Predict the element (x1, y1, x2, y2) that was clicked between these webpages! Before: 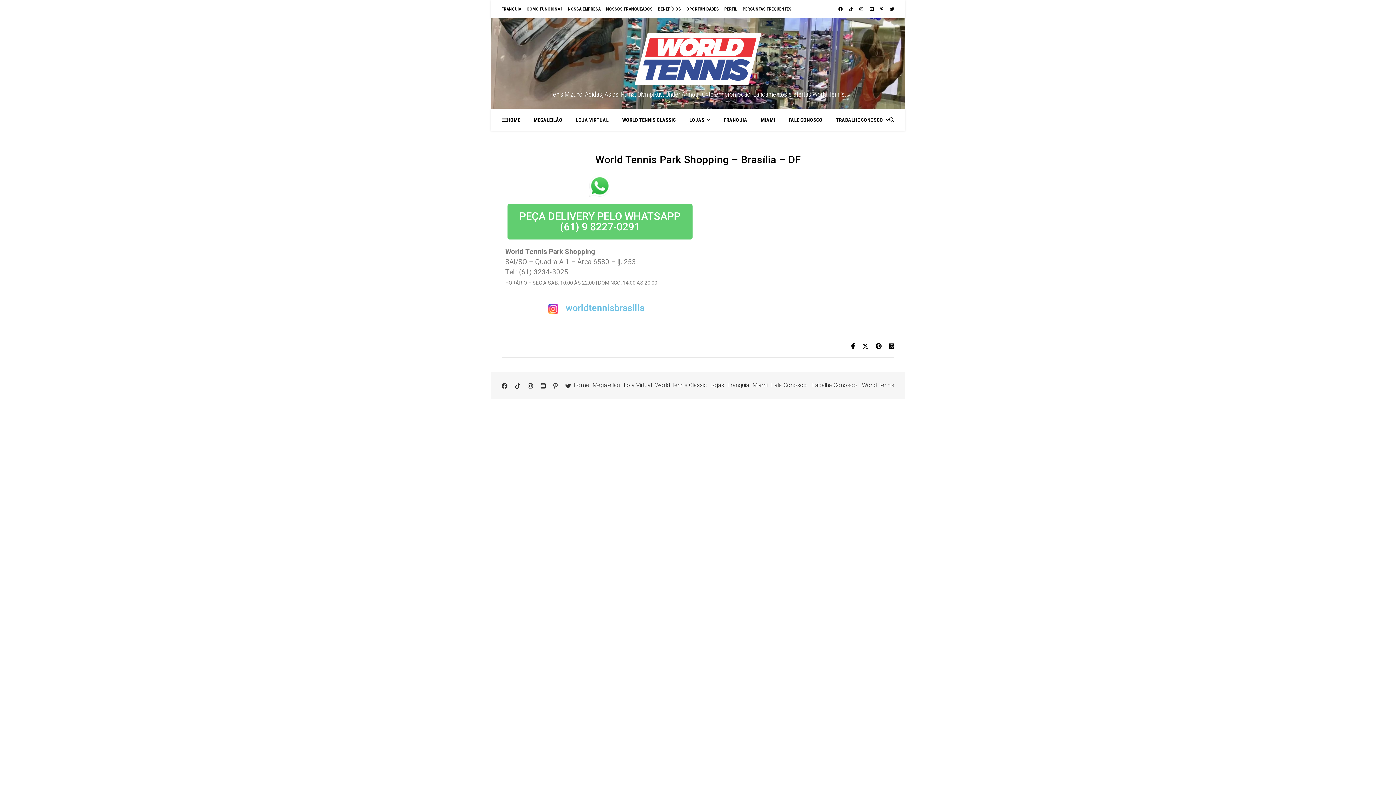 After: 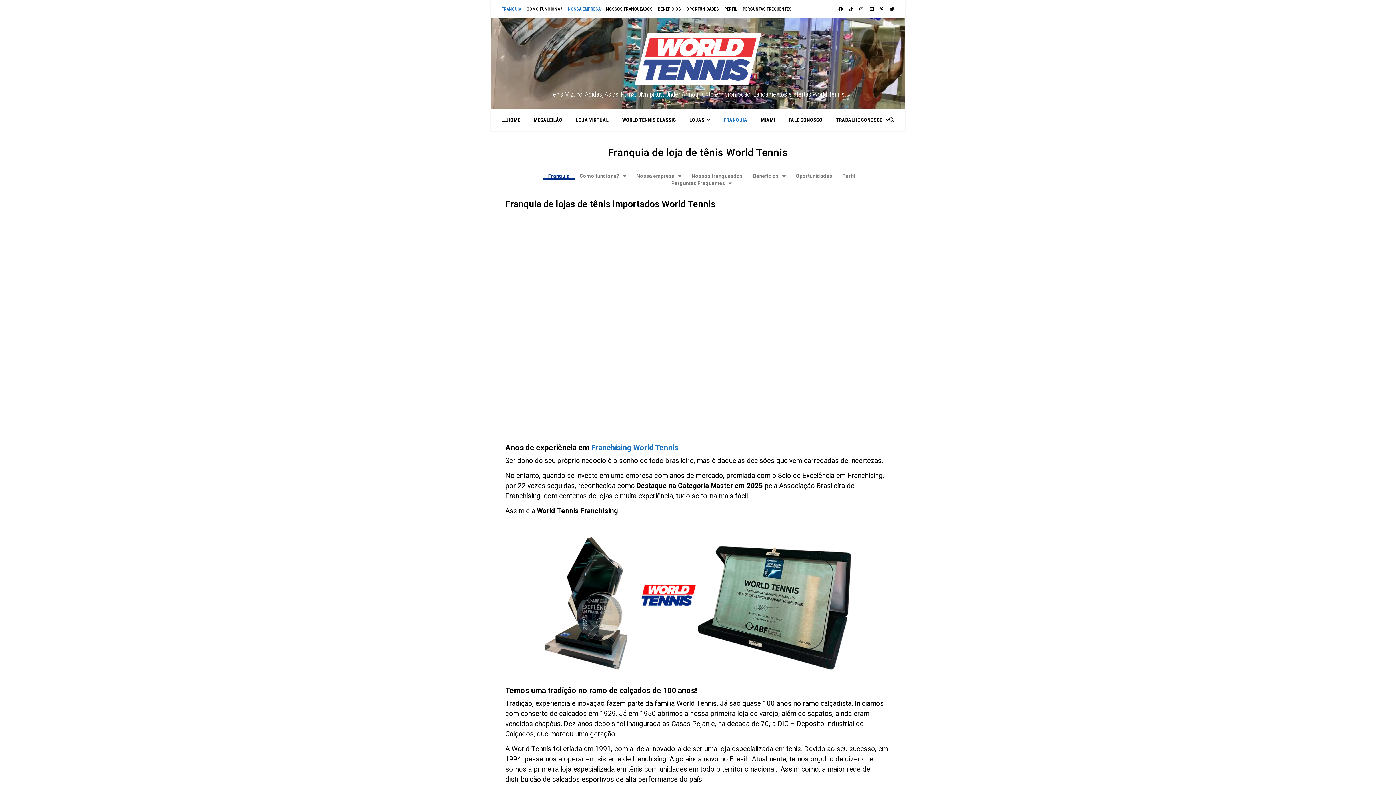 Action: bbox: (501, 0, 523, 18) label: FRANQUIA